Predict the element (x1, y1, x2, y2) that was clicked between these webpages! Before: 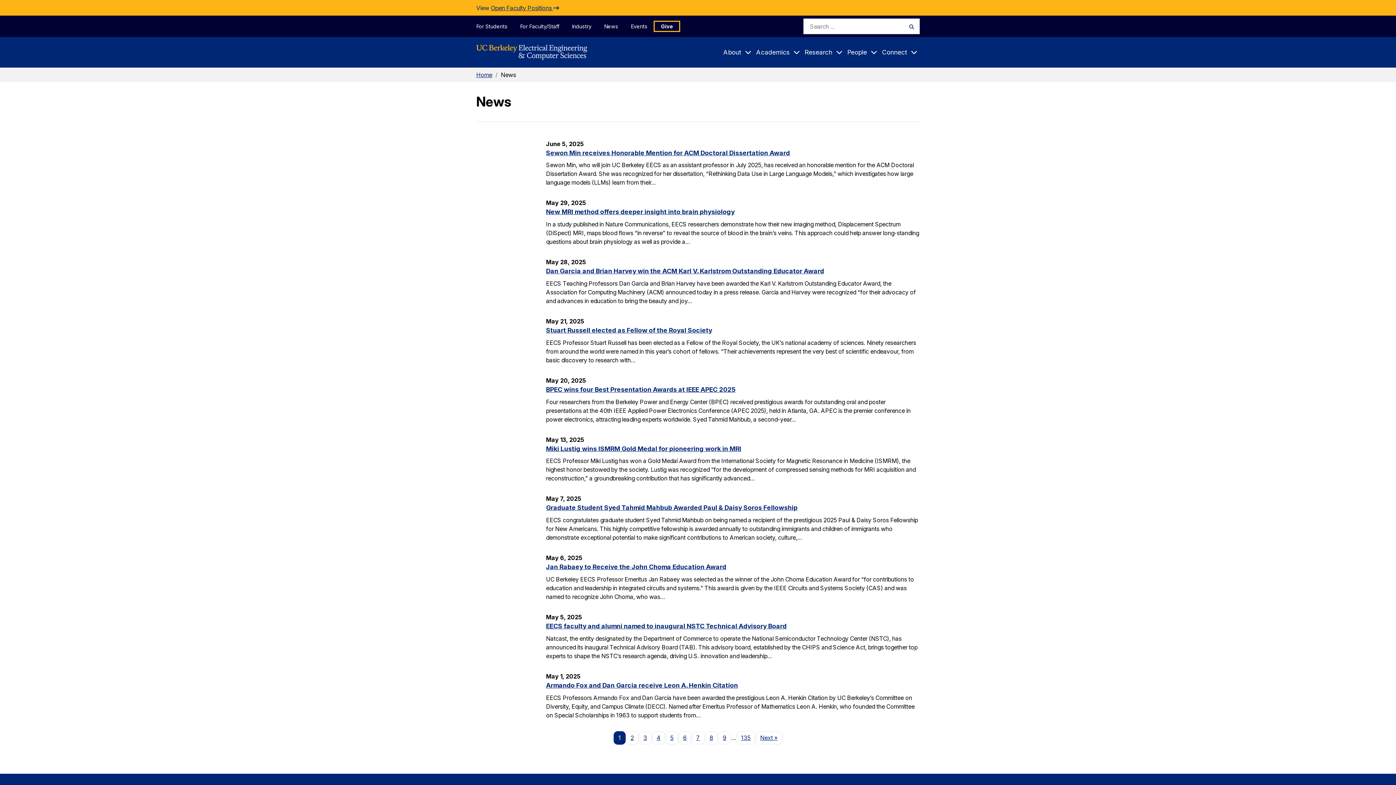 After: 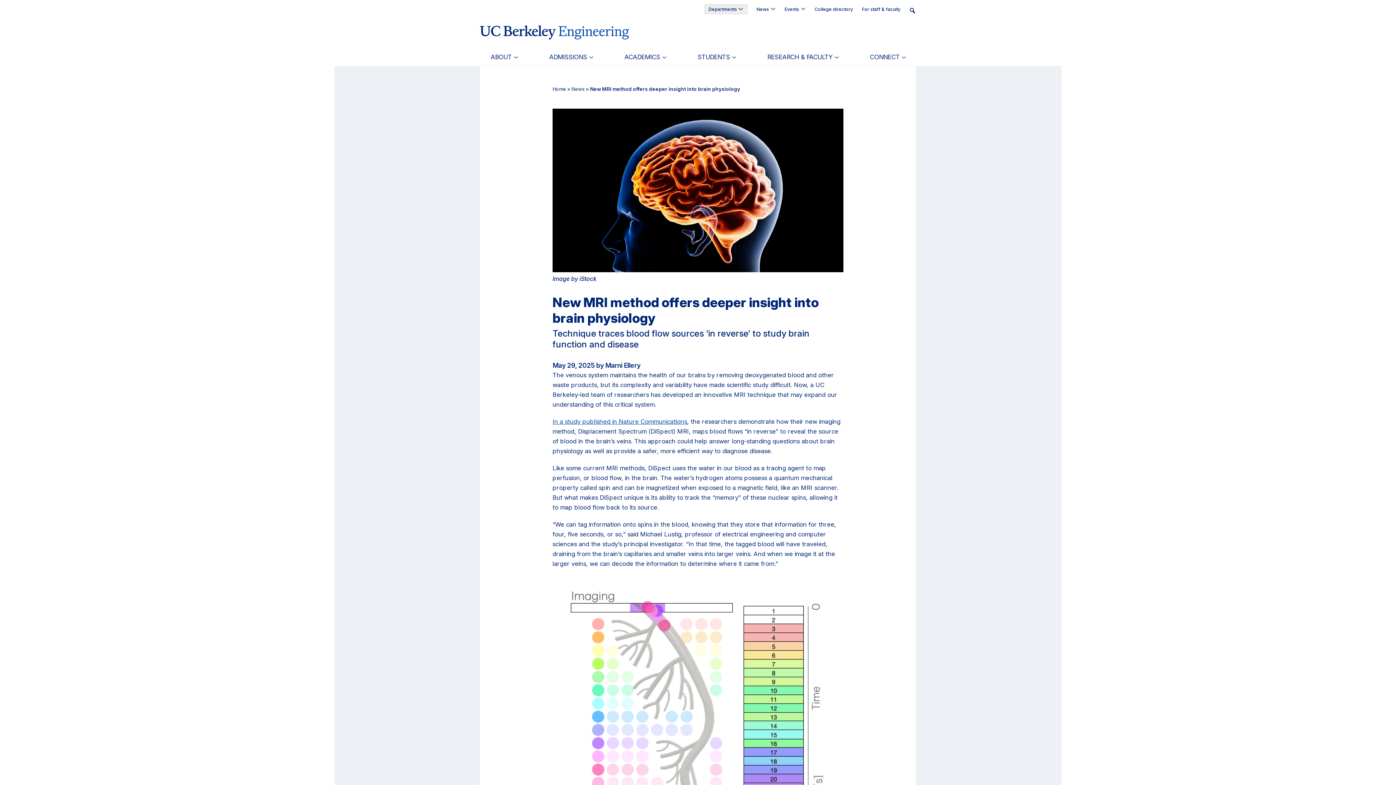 Action: bbox: (546, 208, 734, 215) label: New MRI method offers deeper insight into brain physiology